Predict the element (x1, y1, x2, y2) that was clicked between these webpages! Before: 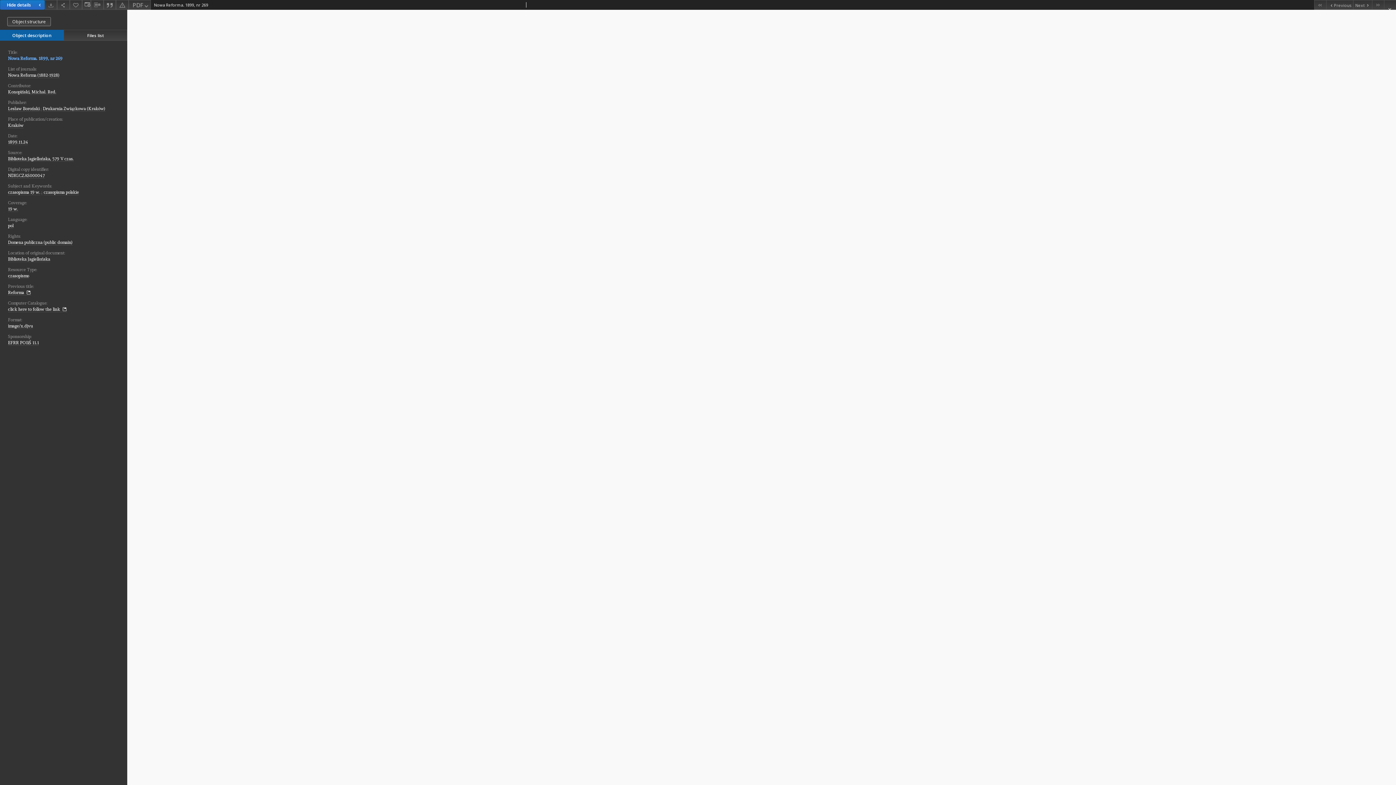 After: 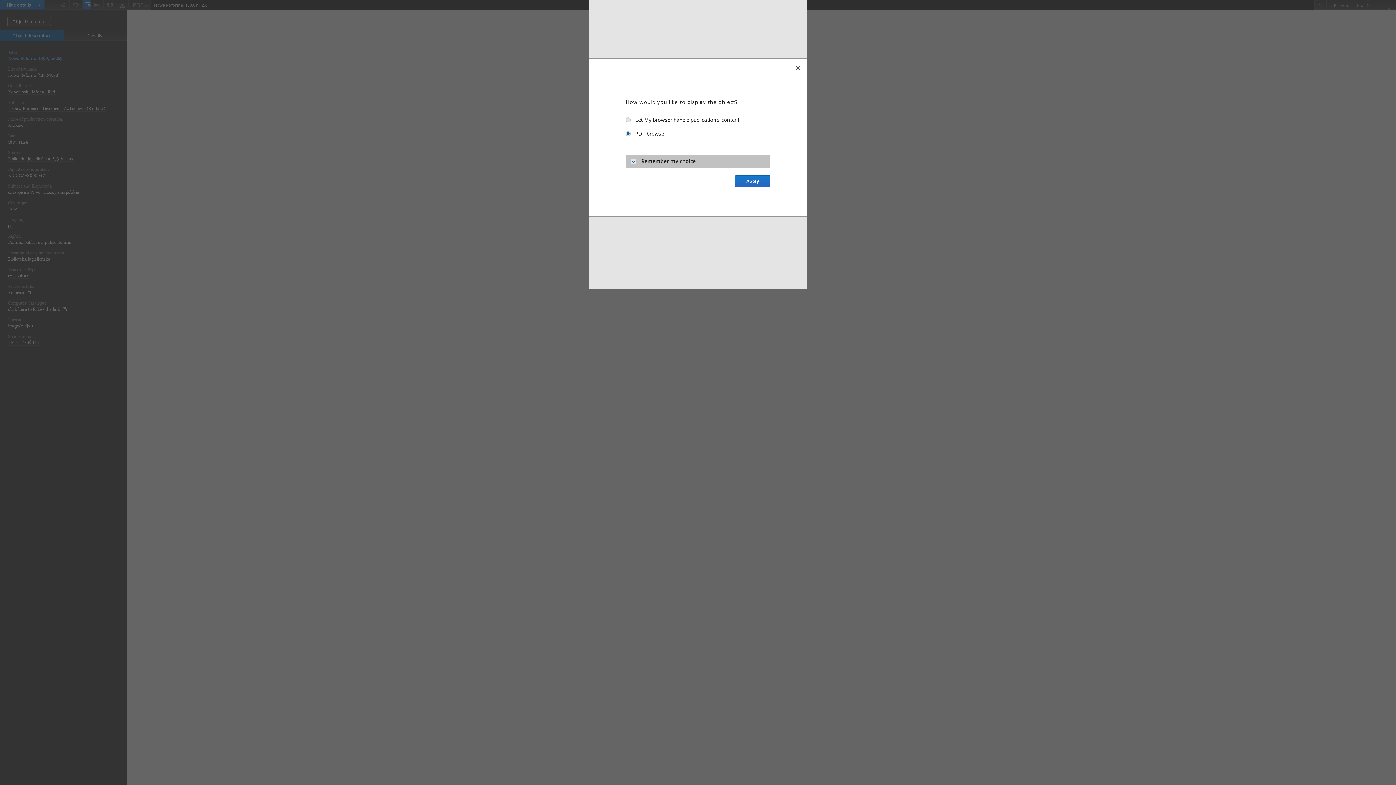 Action: label: Change view bbox: (82, 0, 91, 9)